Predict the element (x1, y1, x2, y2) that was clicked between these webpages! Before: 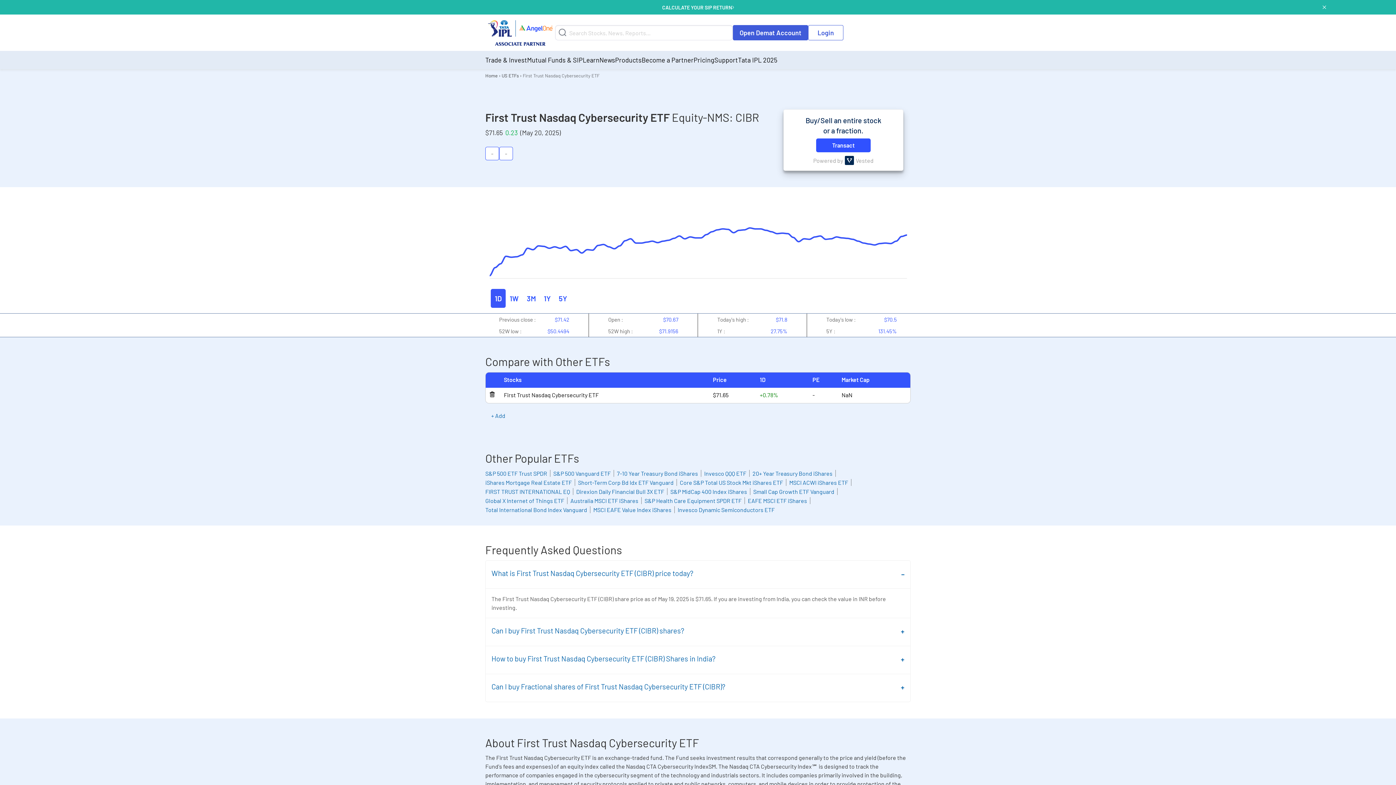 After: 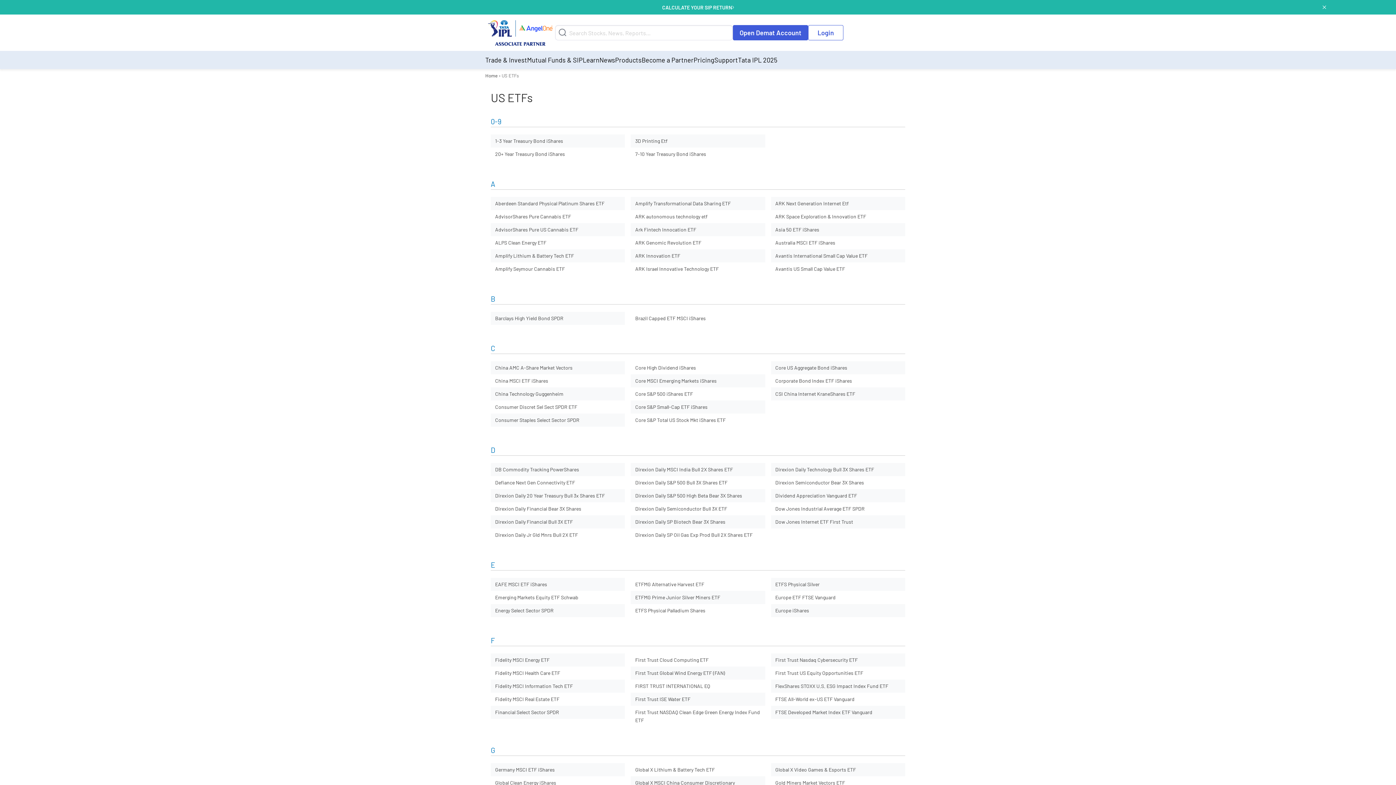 Action: bbox: (501, 72, 518, 78) label: US ETFs